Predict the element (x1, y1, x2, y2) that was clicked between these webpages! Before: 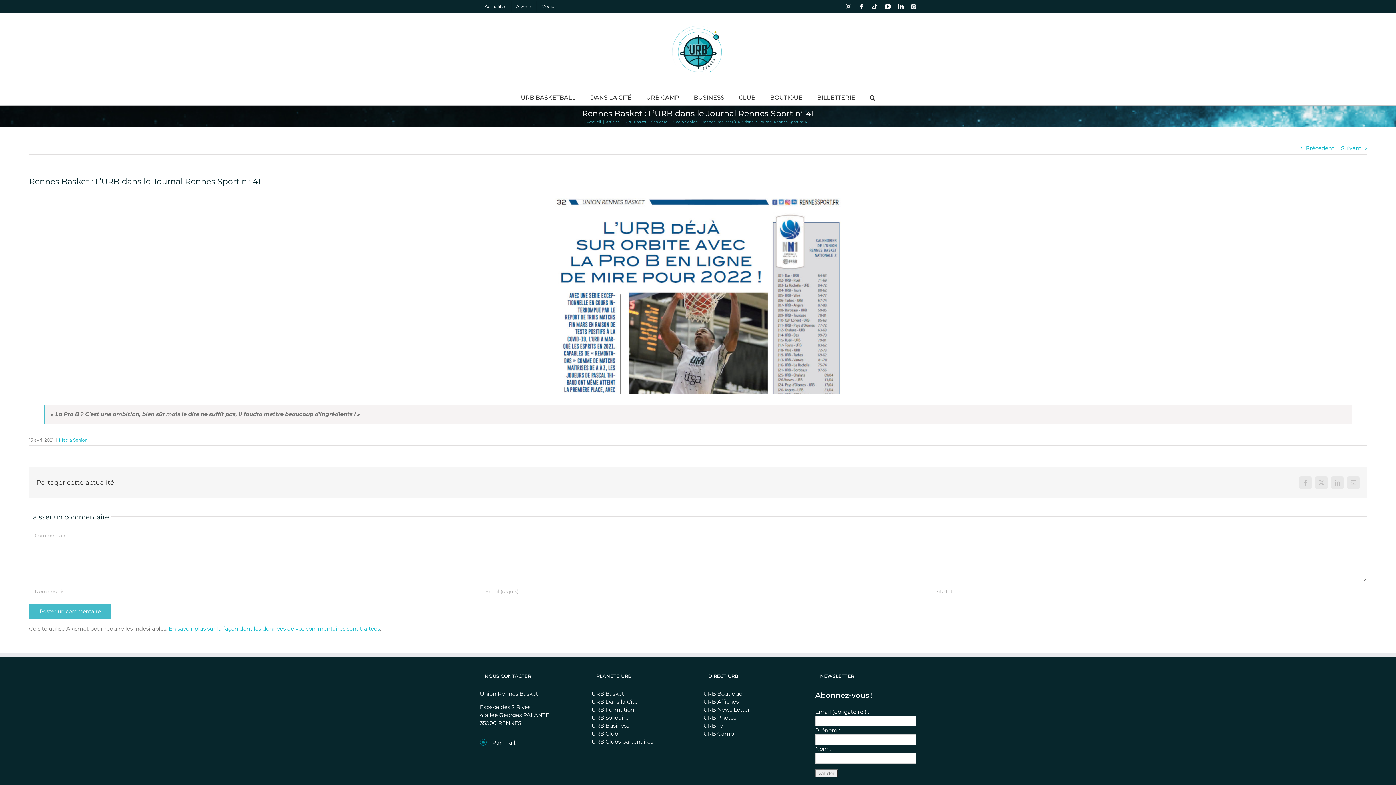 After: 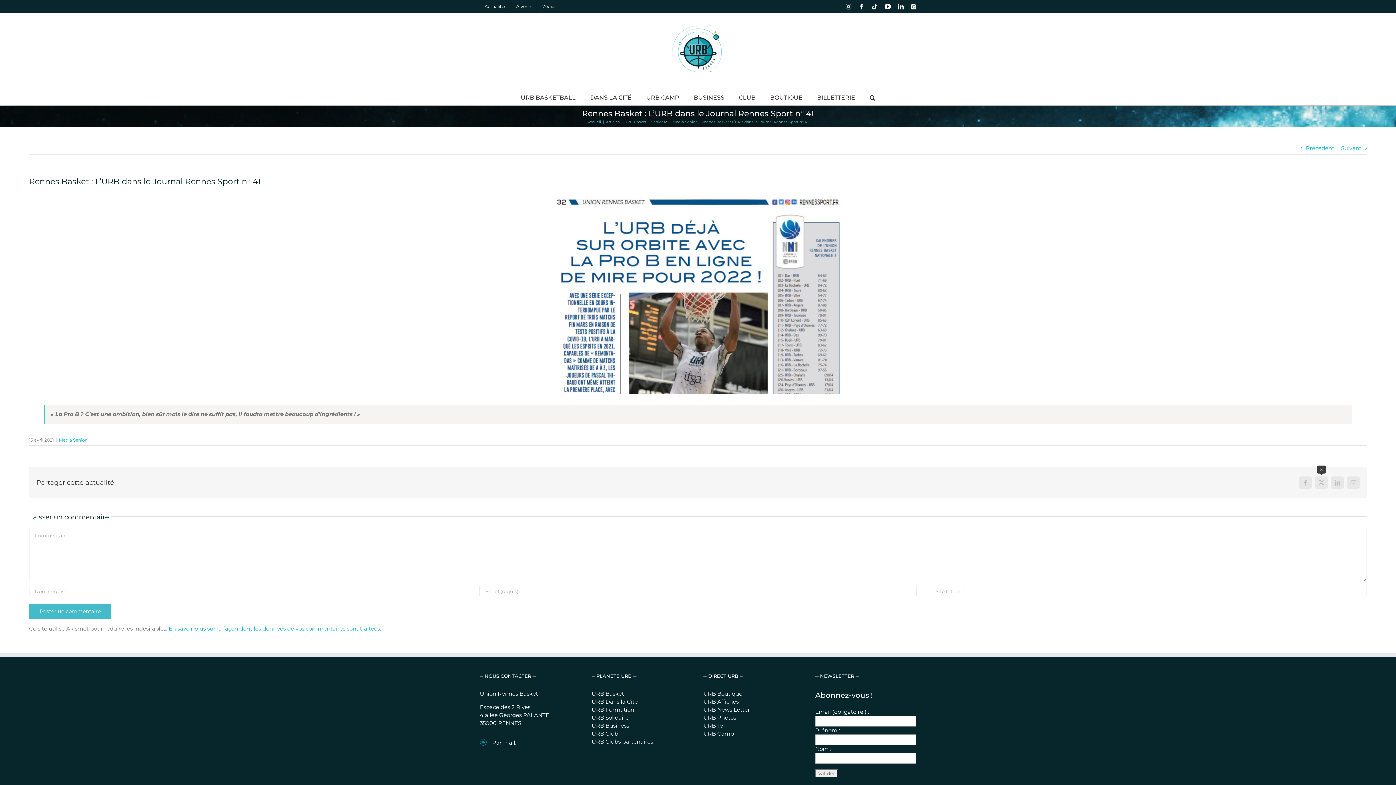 Action: label: X bbox: (1315, 476, 1328, 489)